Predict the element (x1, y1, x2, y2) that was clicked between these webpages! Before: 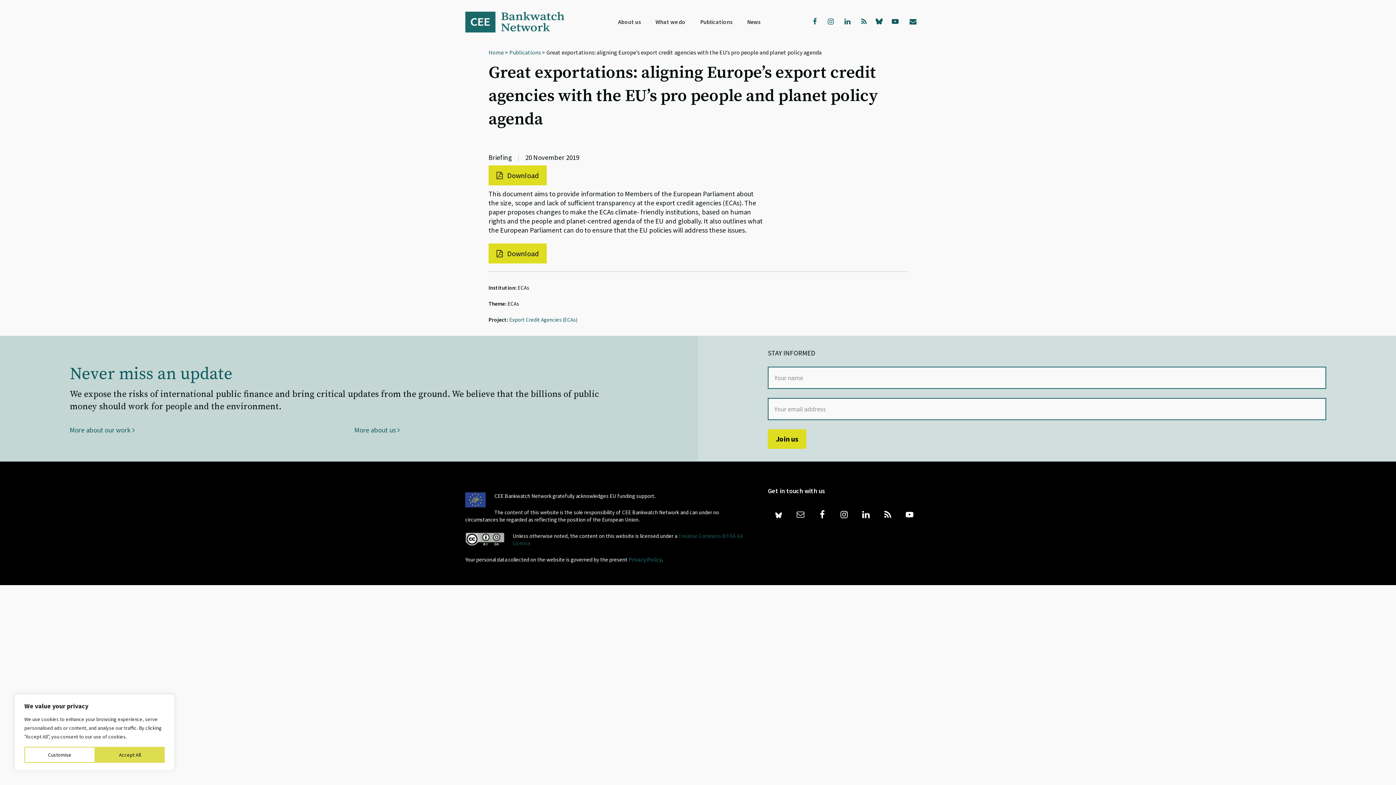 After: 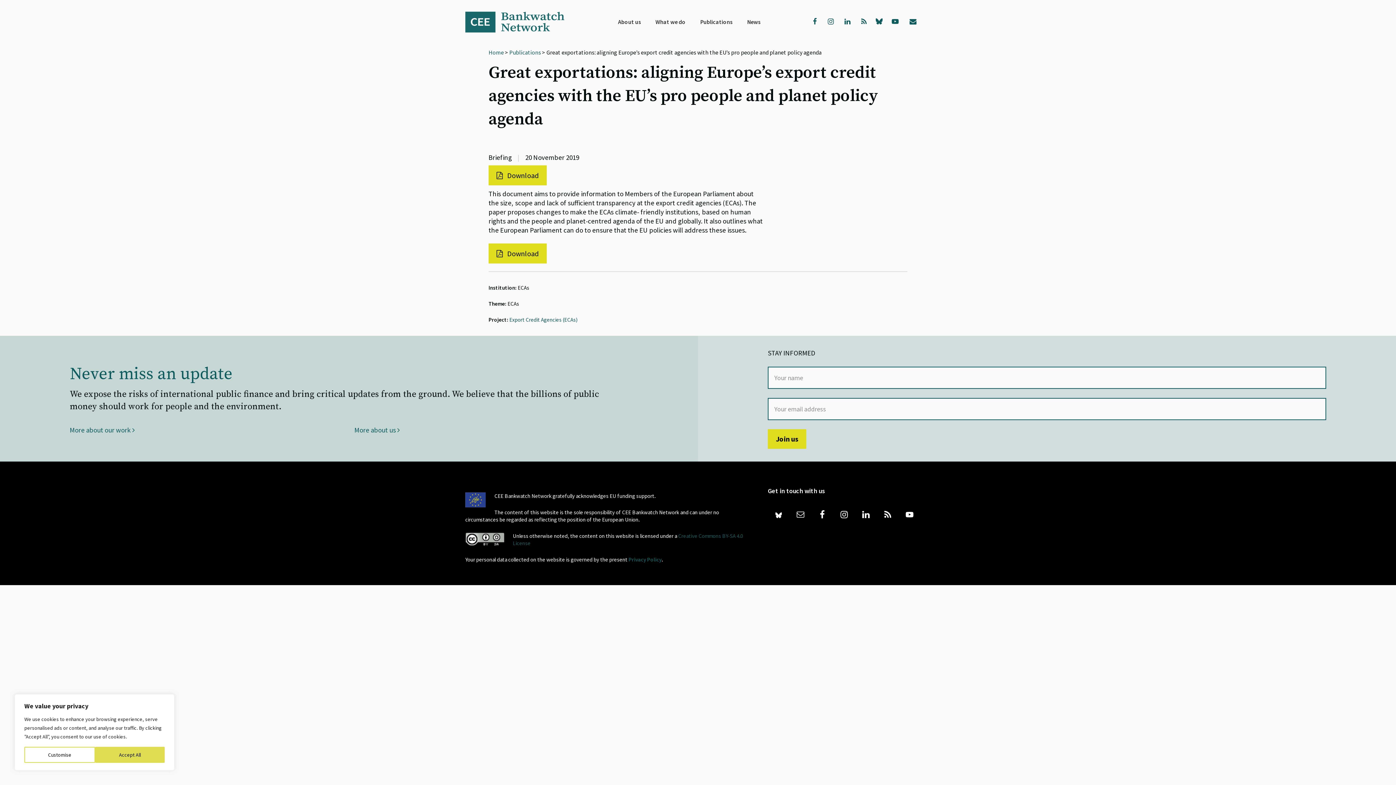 Action: bbox: (879, 506, 896, 523)